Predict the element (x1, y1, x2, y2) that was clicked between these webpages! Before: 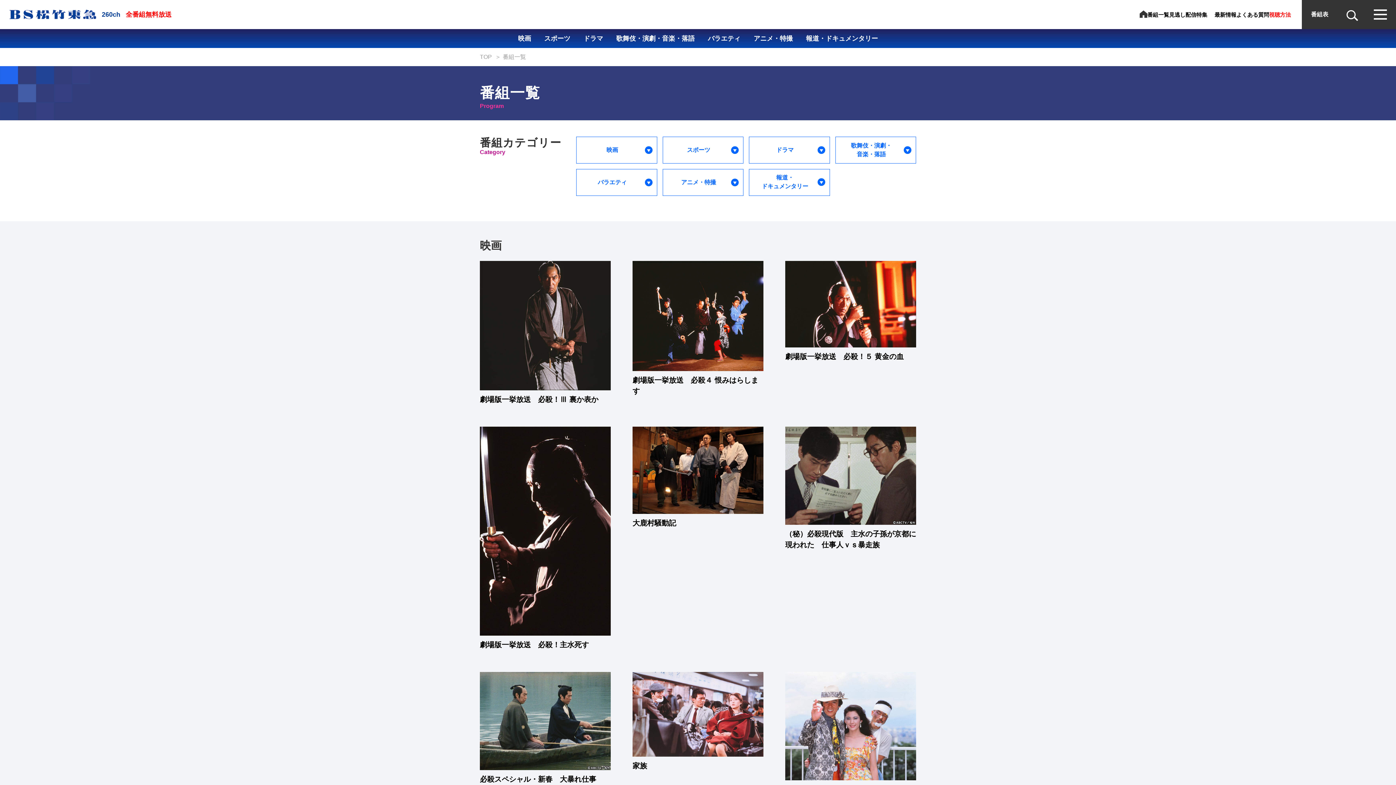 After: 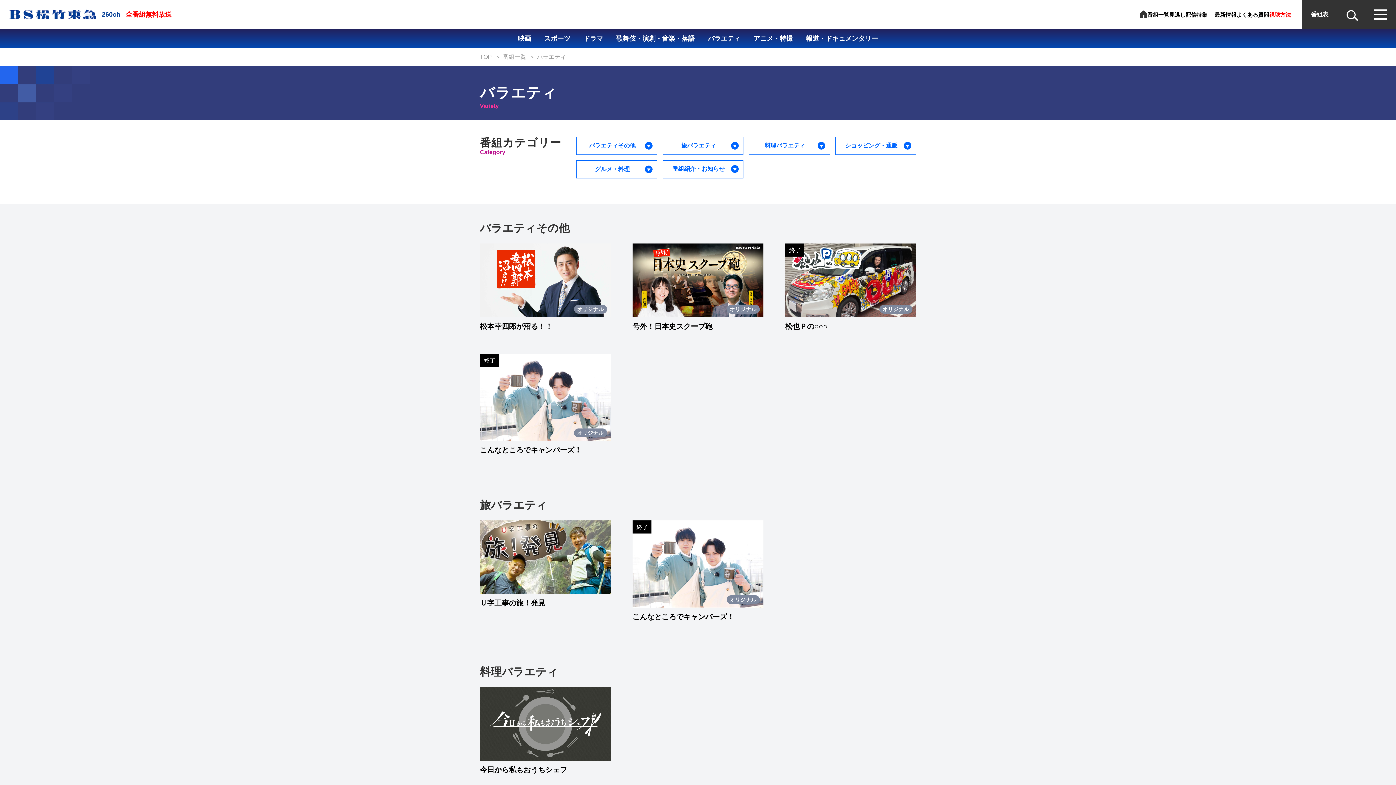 Action: bbox: (708, 34, 740, 42) label: バラエティ